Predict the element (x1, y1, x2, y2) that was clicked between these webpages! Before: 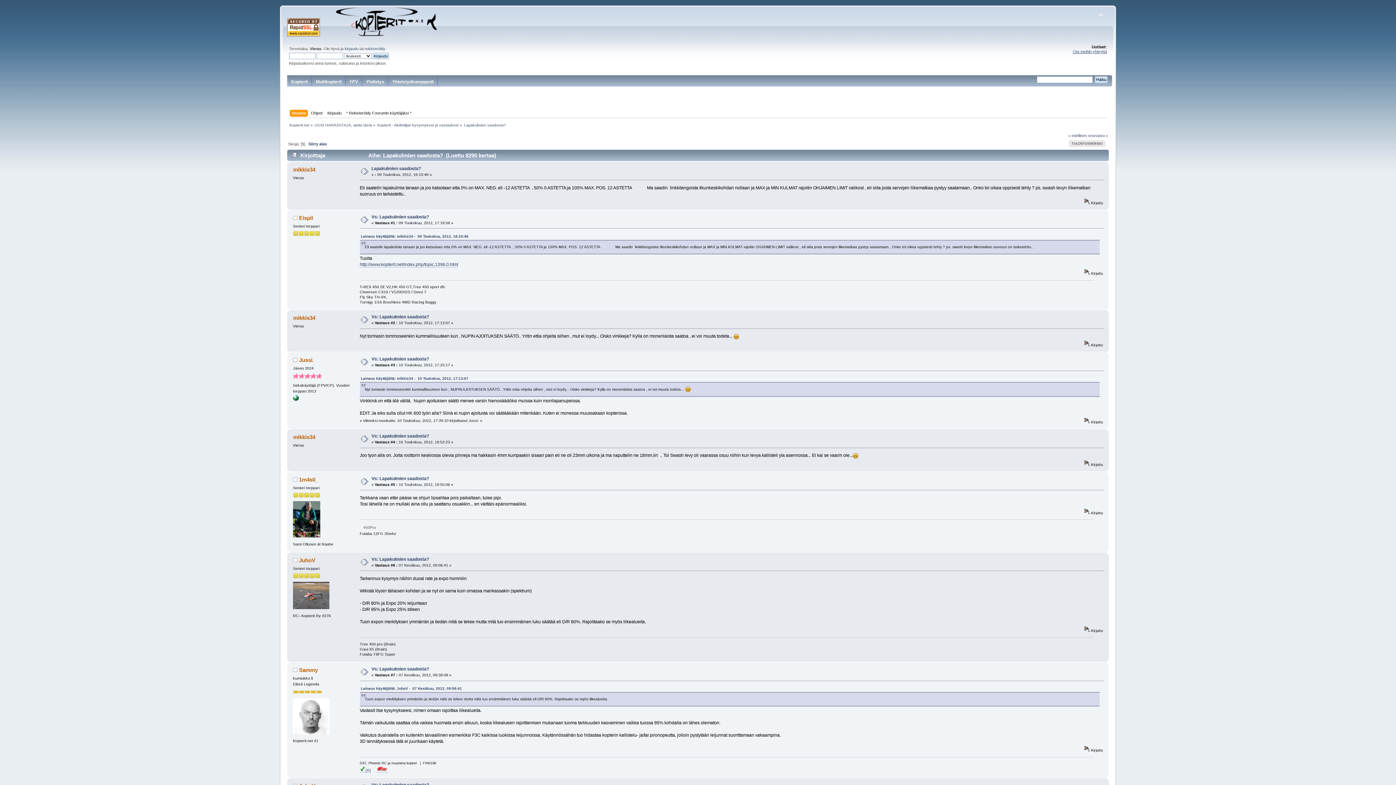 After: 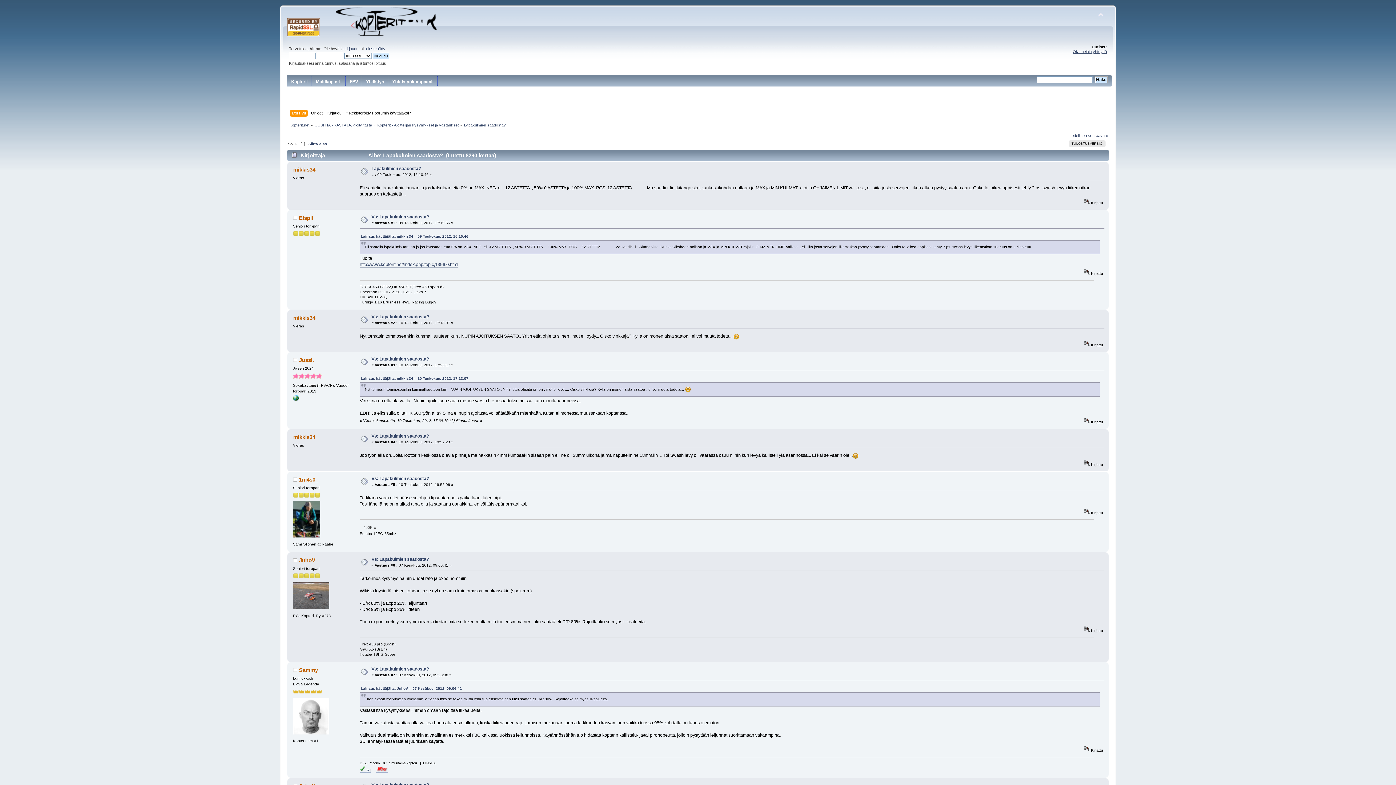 Action: bbox: (359, 262, 458, 267) label: http://www.kopterit.net/index.php/topic,1396.0.html